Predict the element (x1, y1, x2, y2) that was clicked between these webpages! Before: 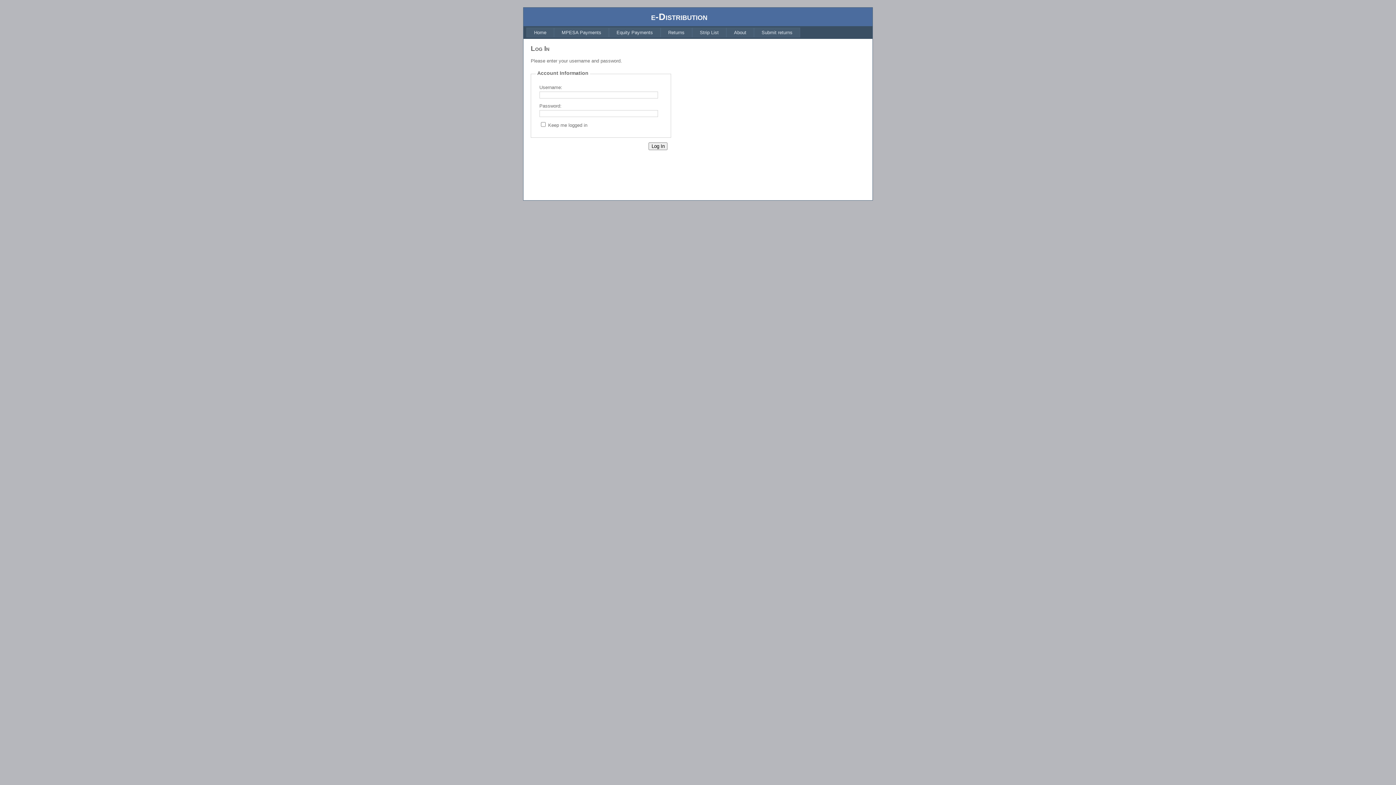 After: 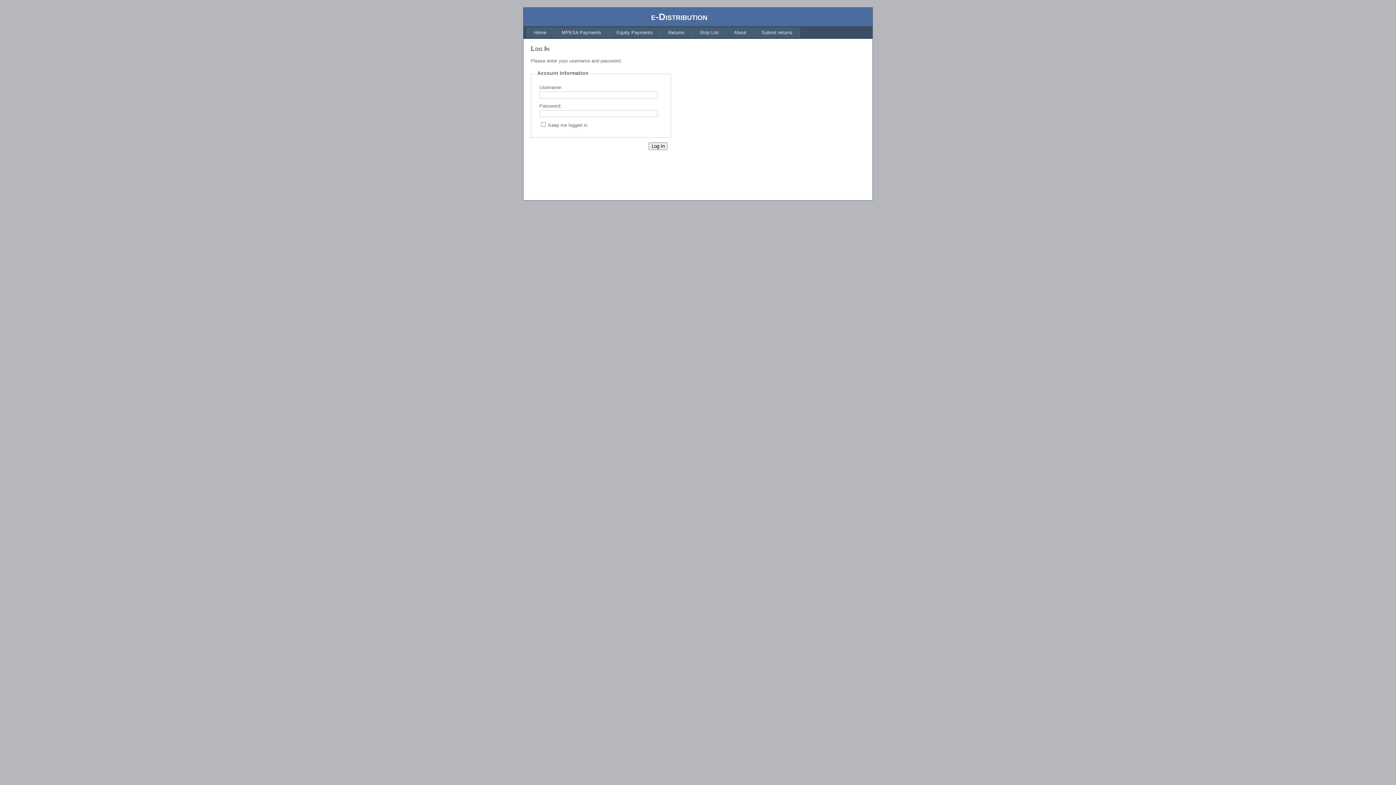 Action: bbox: (609, 27, 660, 37) label: Equity Payments